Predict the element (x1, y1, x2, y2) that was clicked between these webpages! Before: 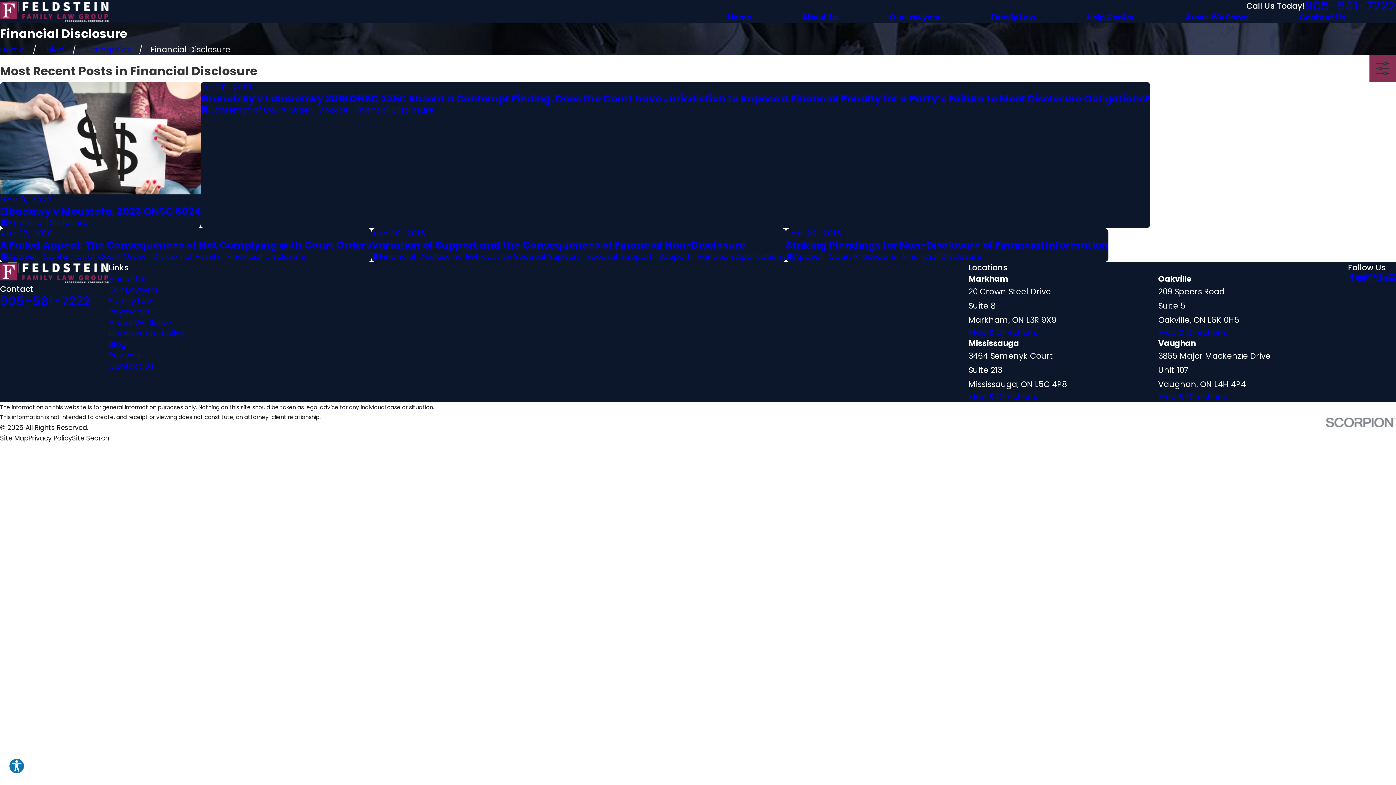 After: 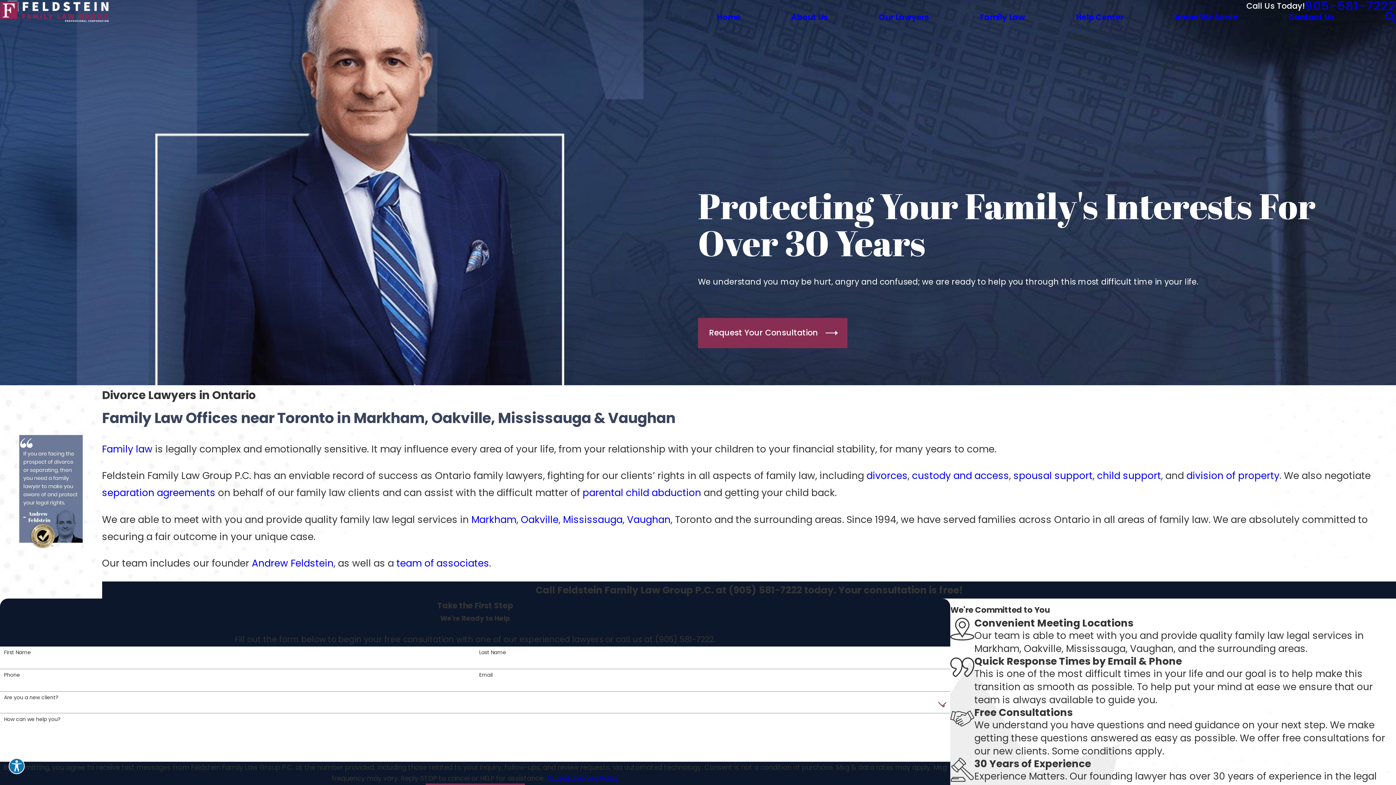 Action: label: Go Home bbox: (0, 44, 24, 55)